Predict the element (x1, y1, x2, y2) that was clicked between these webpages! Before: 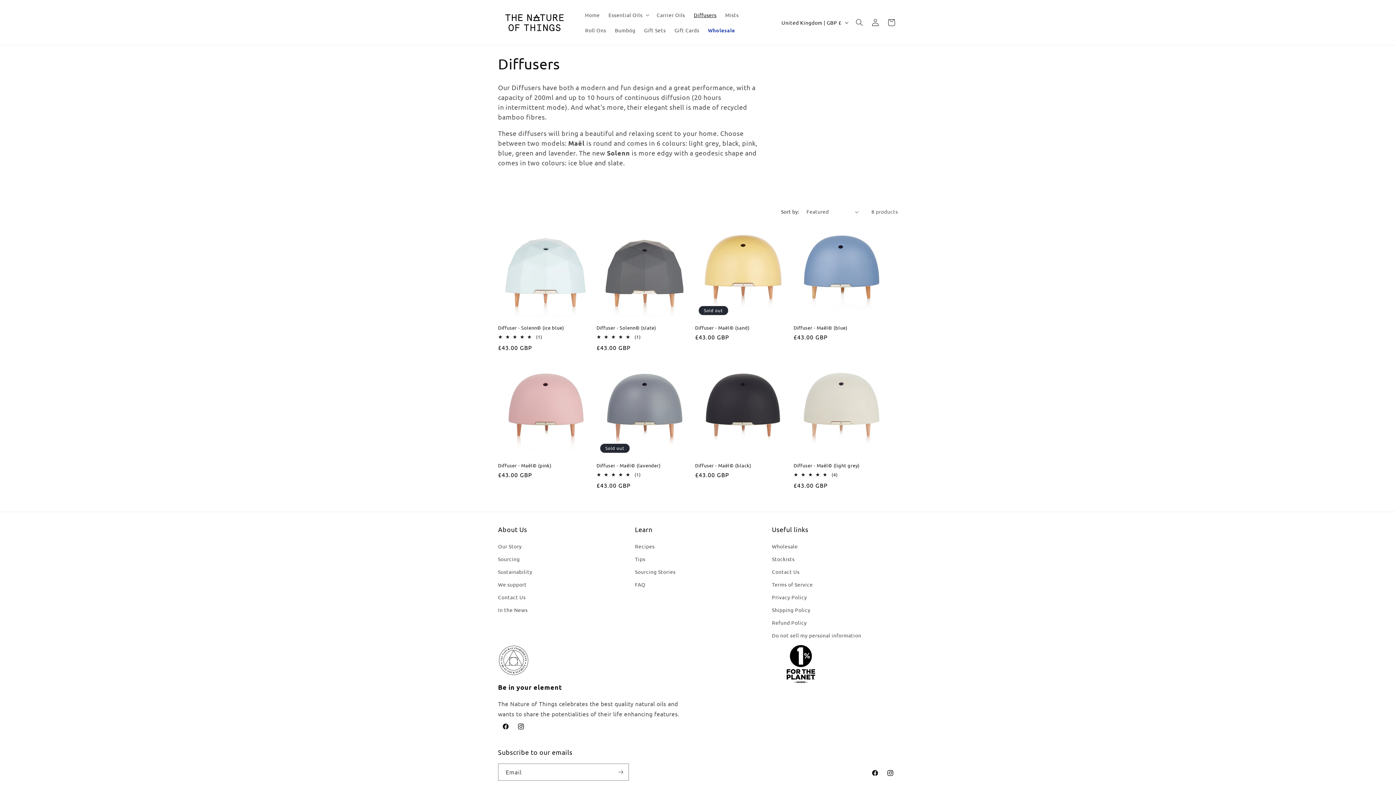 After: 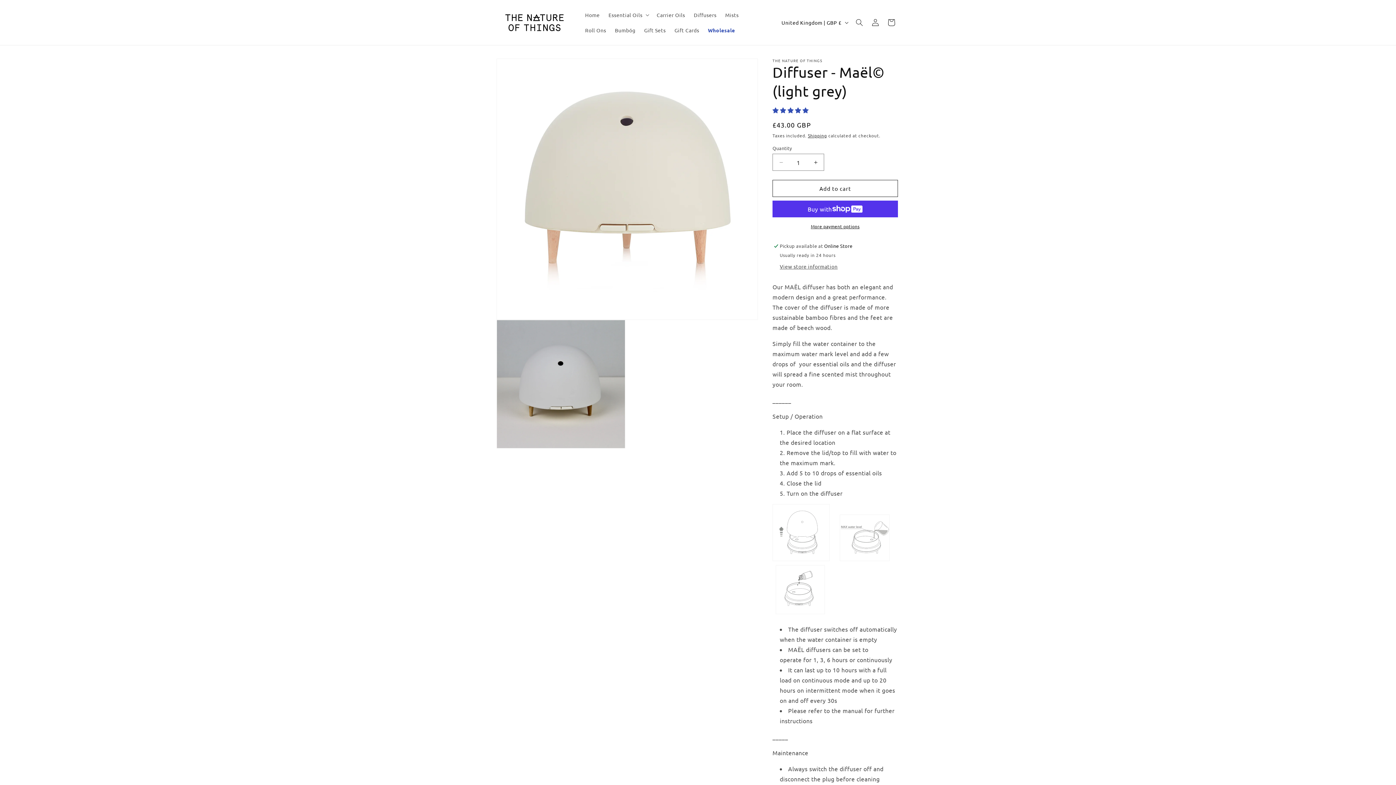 Action: label: Diffuser - Maël© (light grey) bbox: (793, 462, 889, 468)